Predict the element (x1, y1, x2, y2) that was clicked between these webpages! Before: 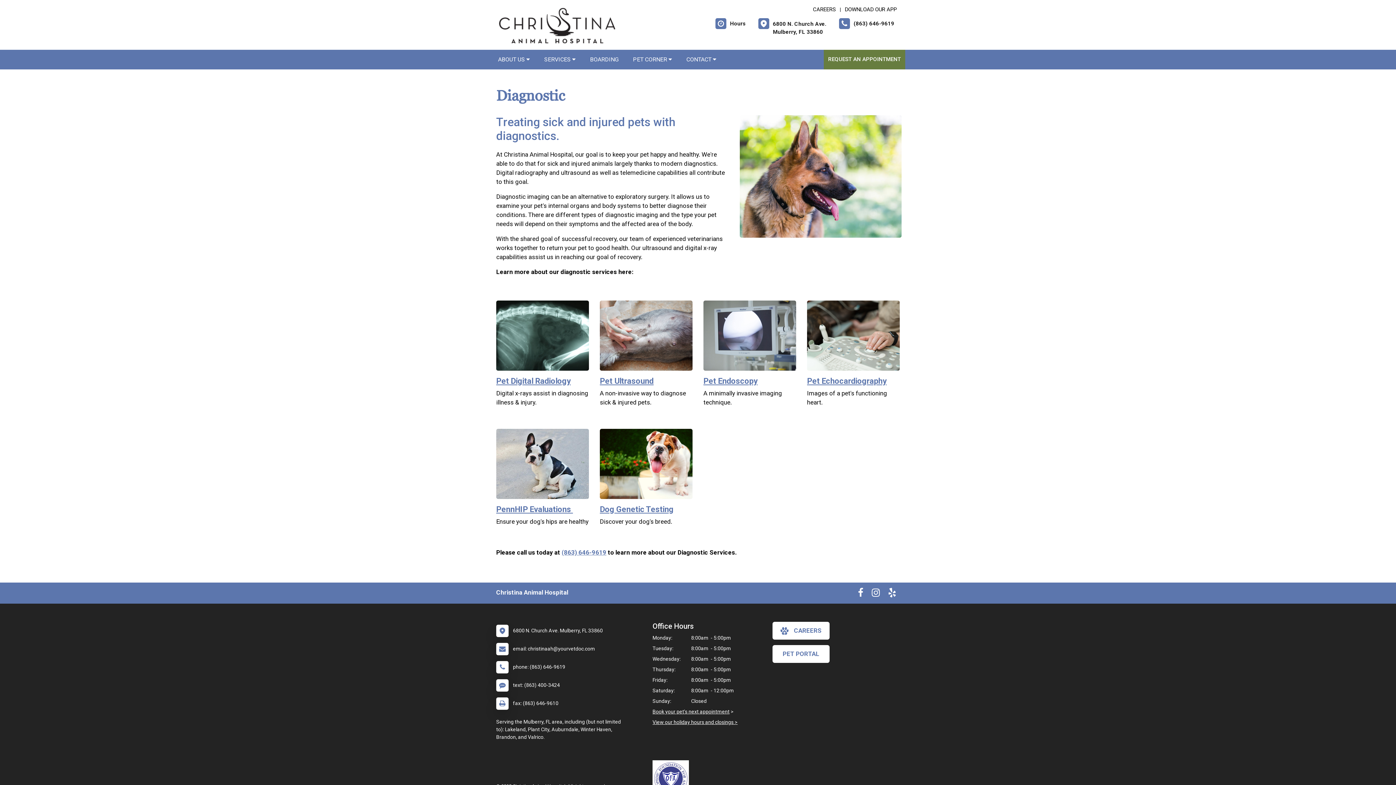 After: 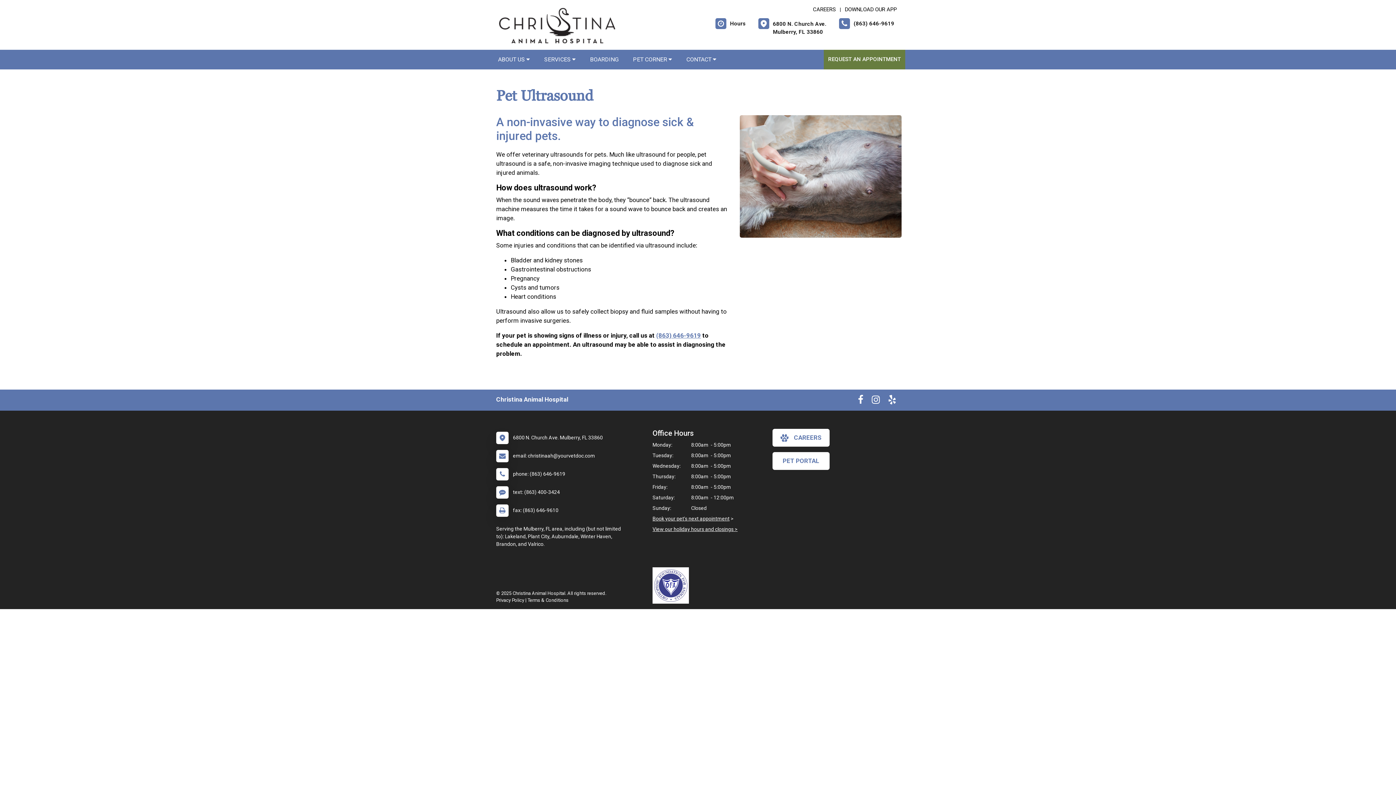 Action: label: Pet Ultrasound bbox: (600, 376, 653, 385)